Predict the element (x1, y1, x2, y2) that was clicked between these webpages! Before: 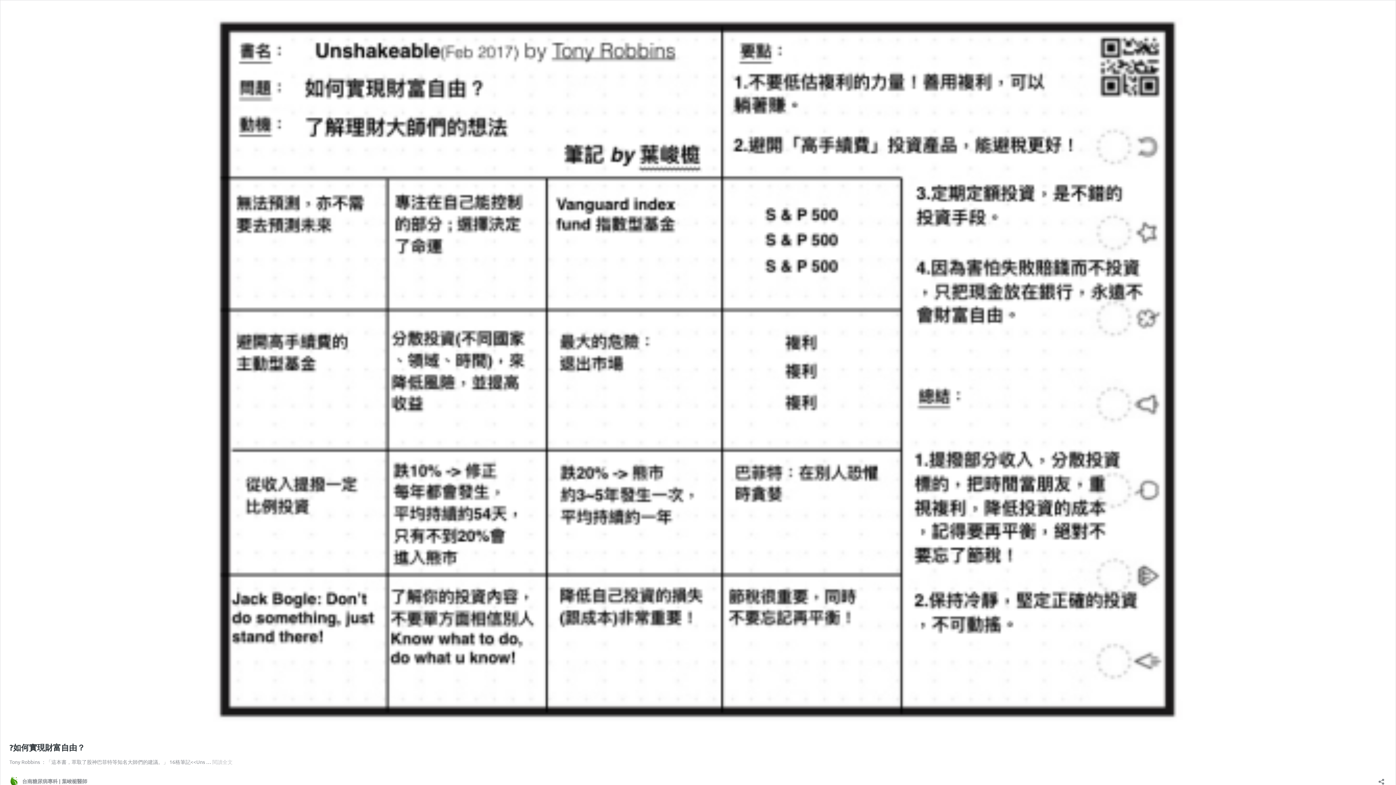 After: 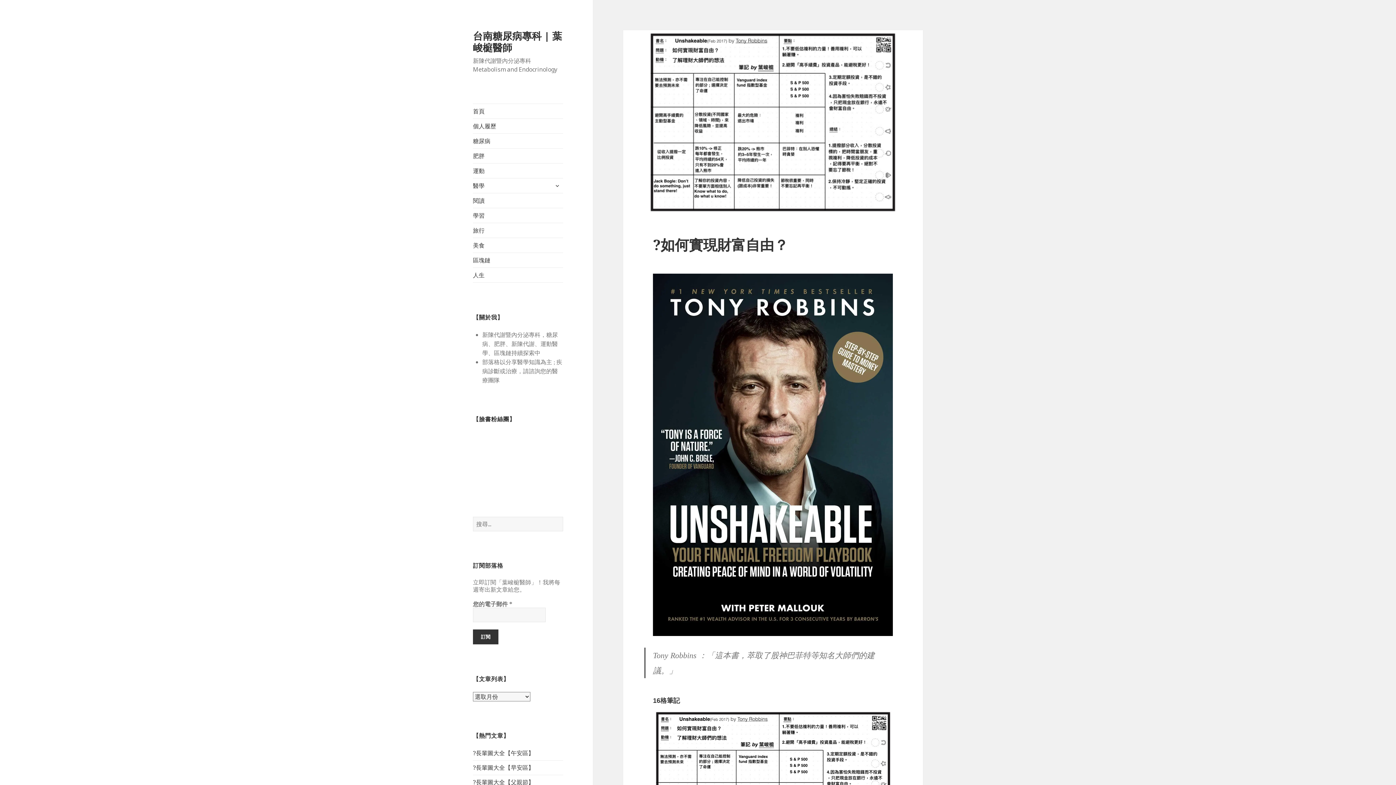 Action: bbox: (212, 758, 232, 765) label: 閱讀全文
?如何實現財富自由？